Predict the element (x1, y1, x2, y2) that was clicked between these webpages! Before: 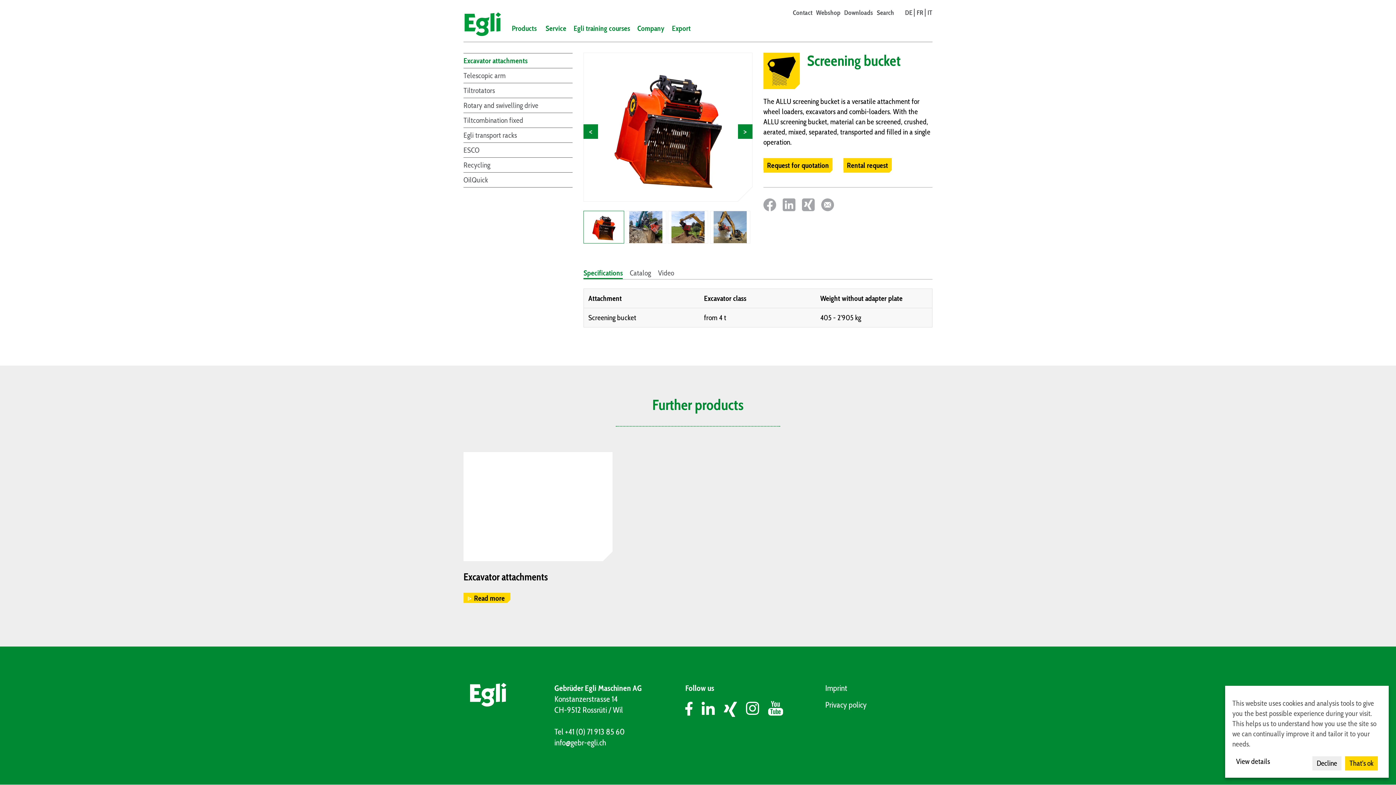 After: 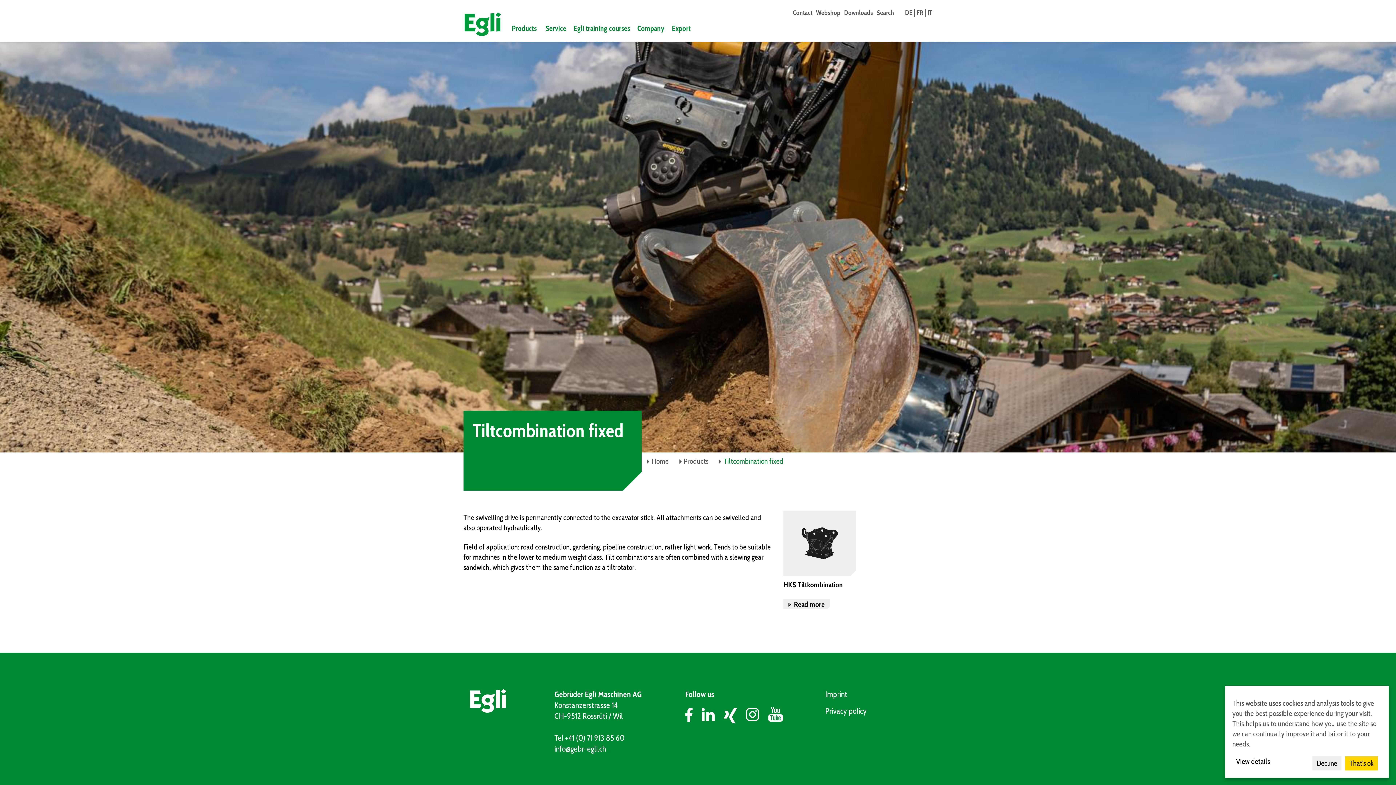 Action: bbox: (463, 115, 523, 124) label: Tiltcombination fixed